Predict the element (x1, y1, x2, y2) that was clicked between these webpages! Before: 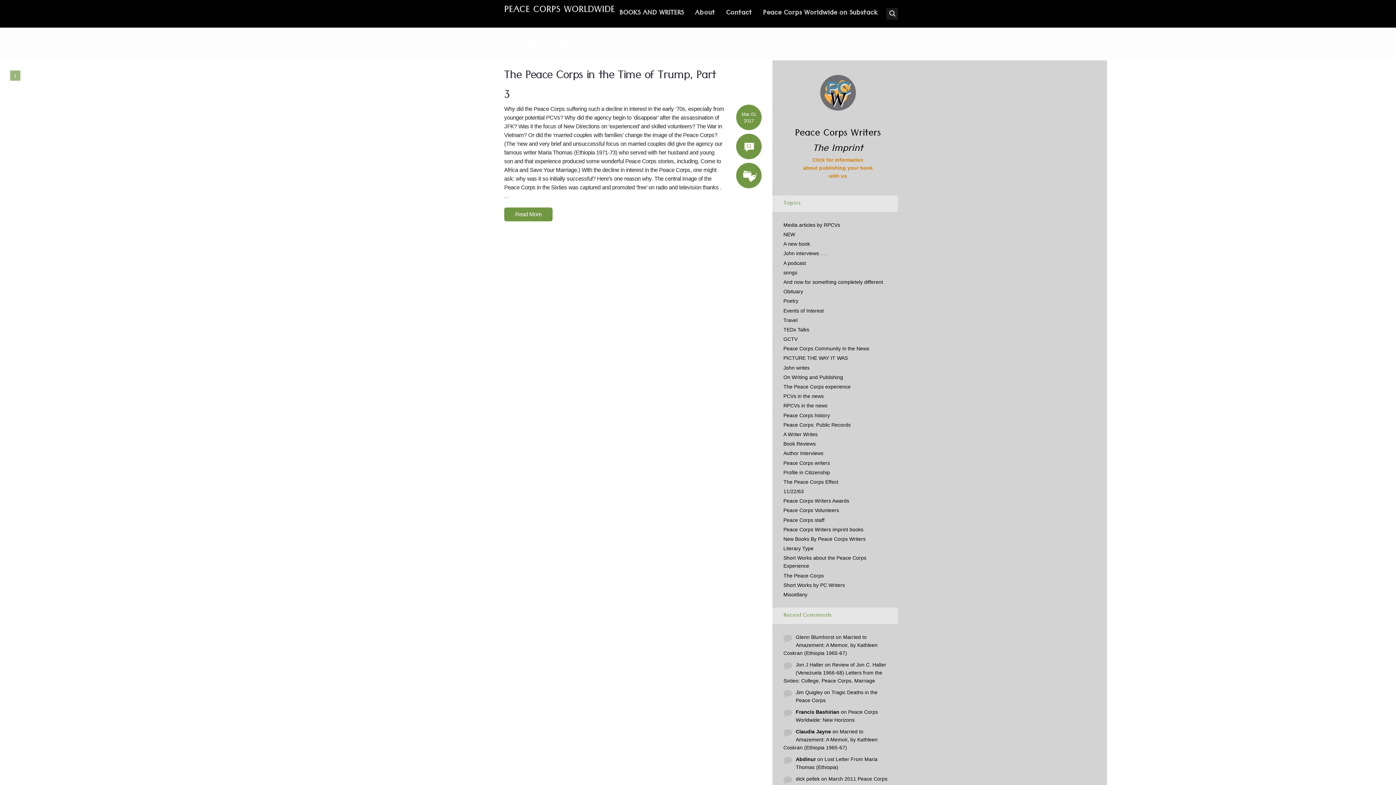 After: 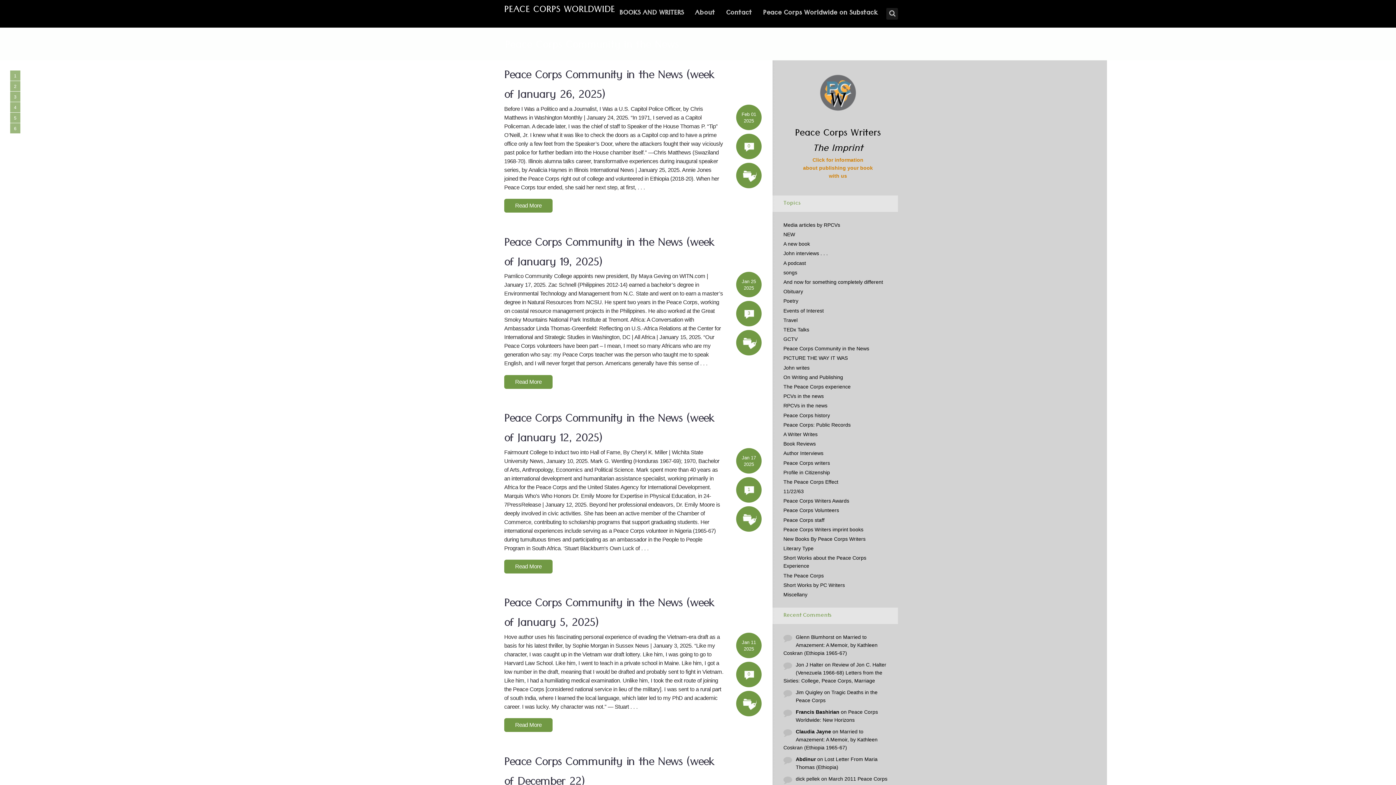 Action: bbox: (783, 345, 869, 351) label: Peace Corps Community in the News